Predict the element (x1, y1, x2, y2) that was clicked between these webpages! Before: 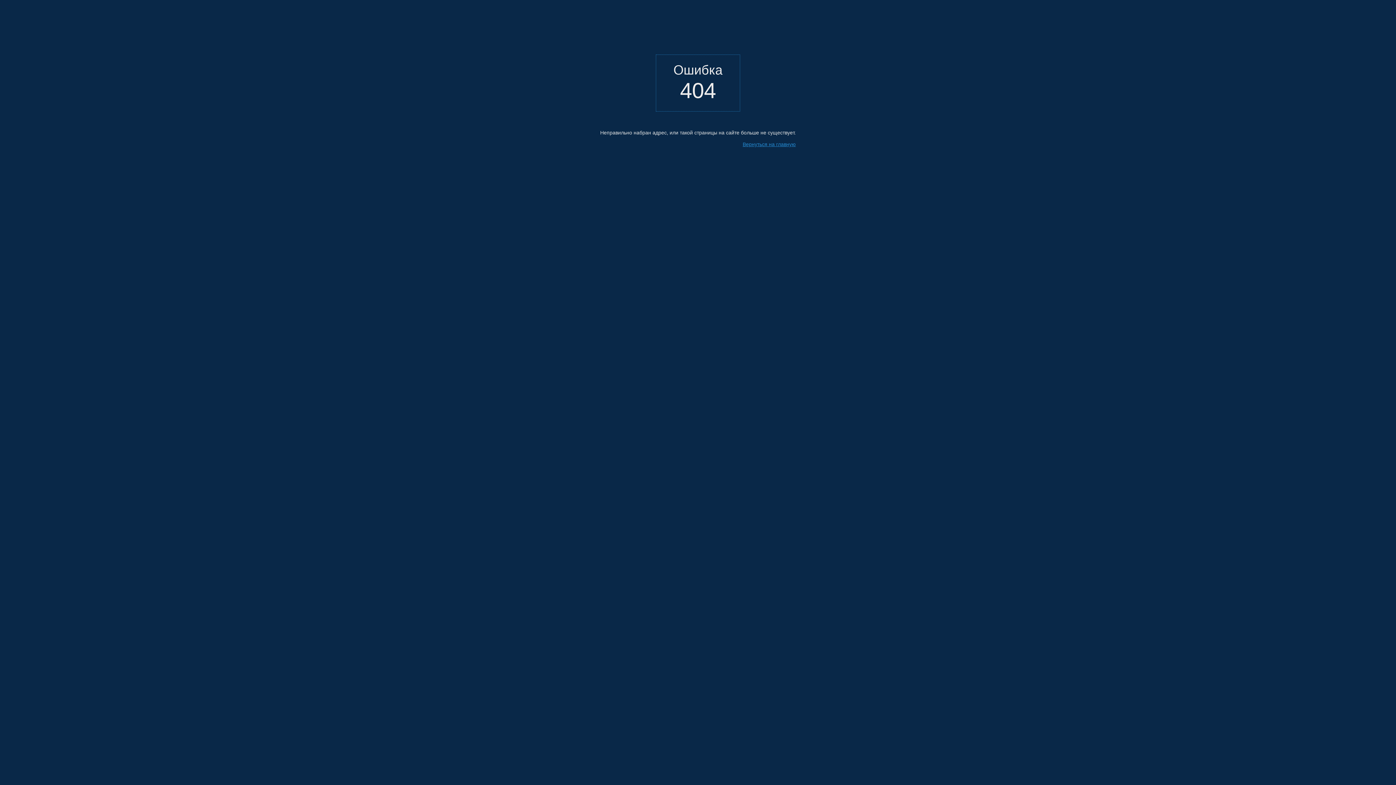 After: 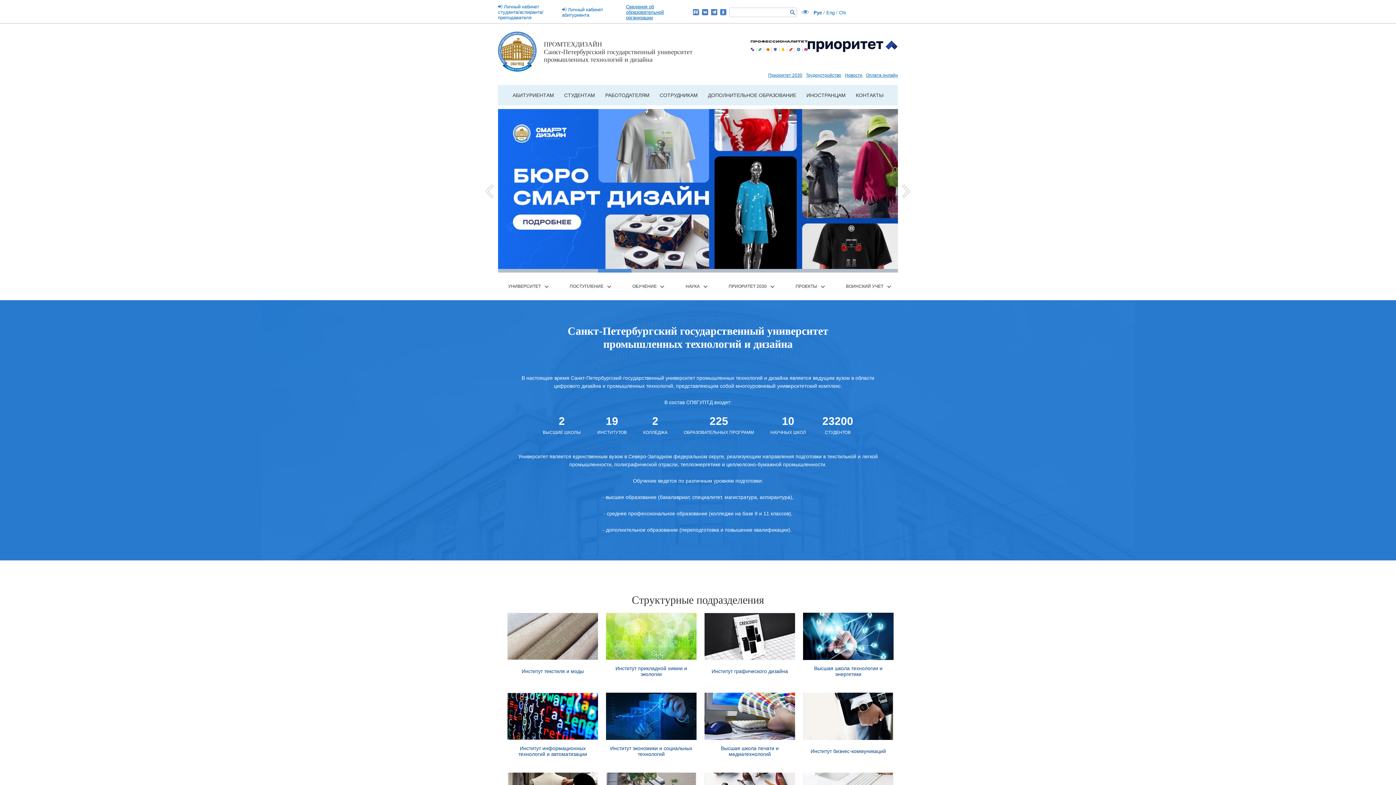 Action: bbox: (742, 141, 796, 147) label: Вернуться на главную